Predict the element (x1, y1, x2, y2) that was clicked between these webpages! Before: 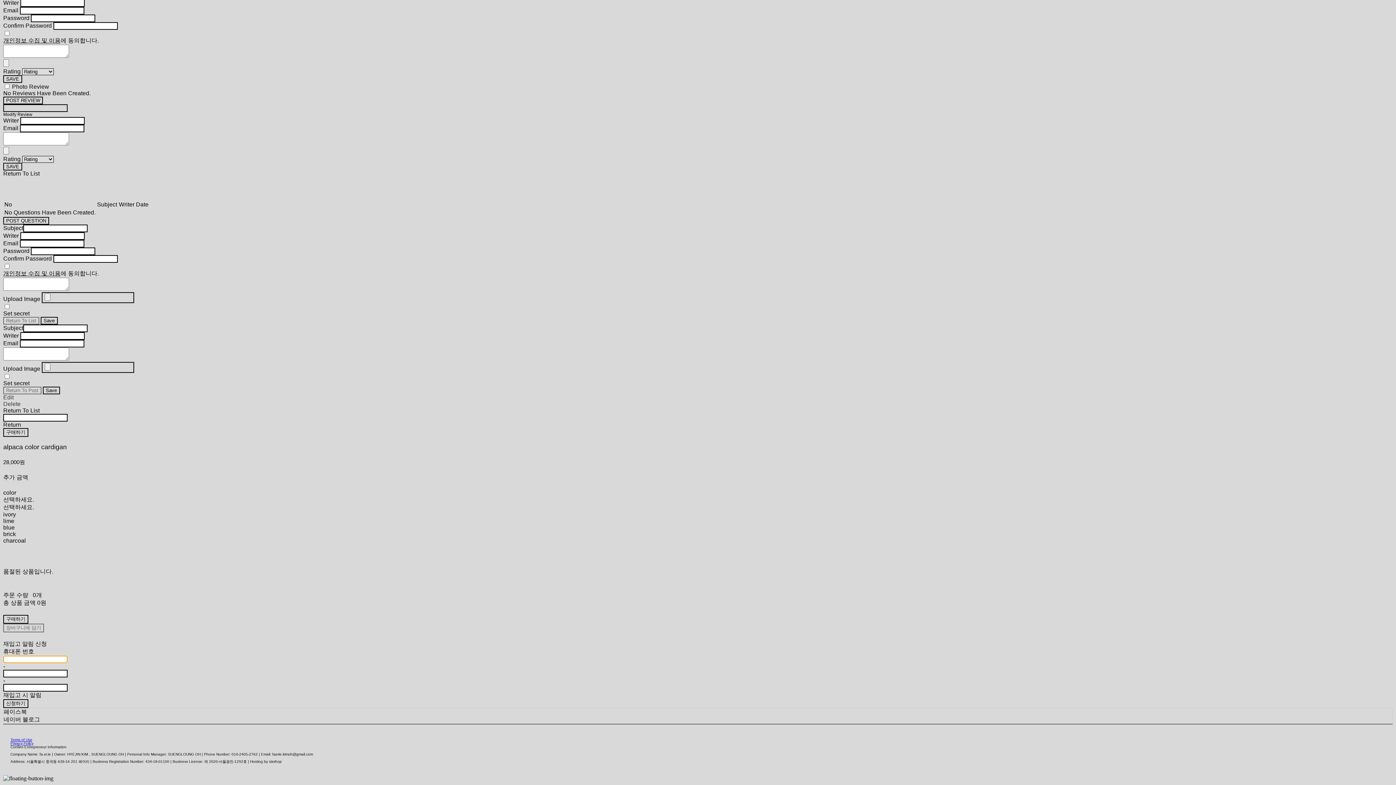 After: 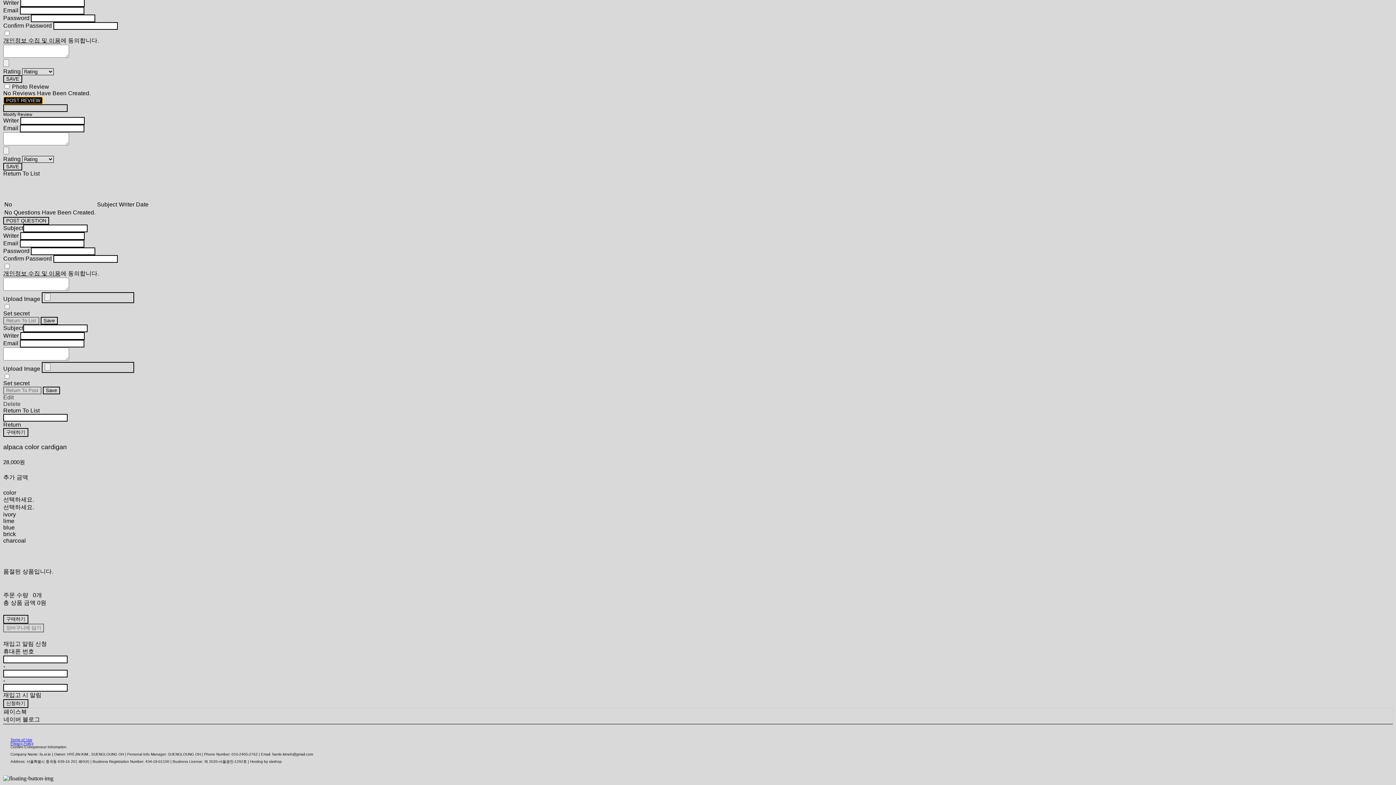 Action: label: POST REVIEW bbox: (3, 96, 43, 104)